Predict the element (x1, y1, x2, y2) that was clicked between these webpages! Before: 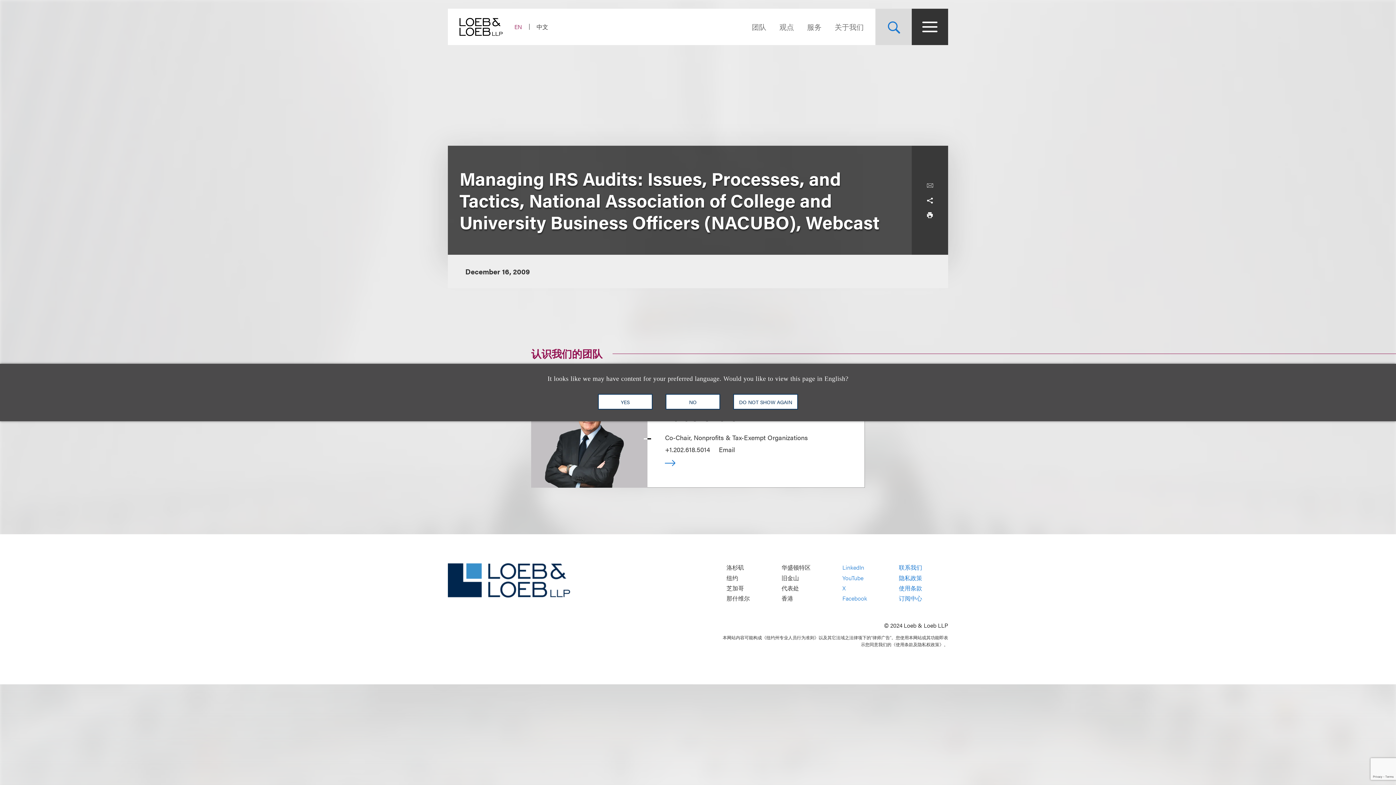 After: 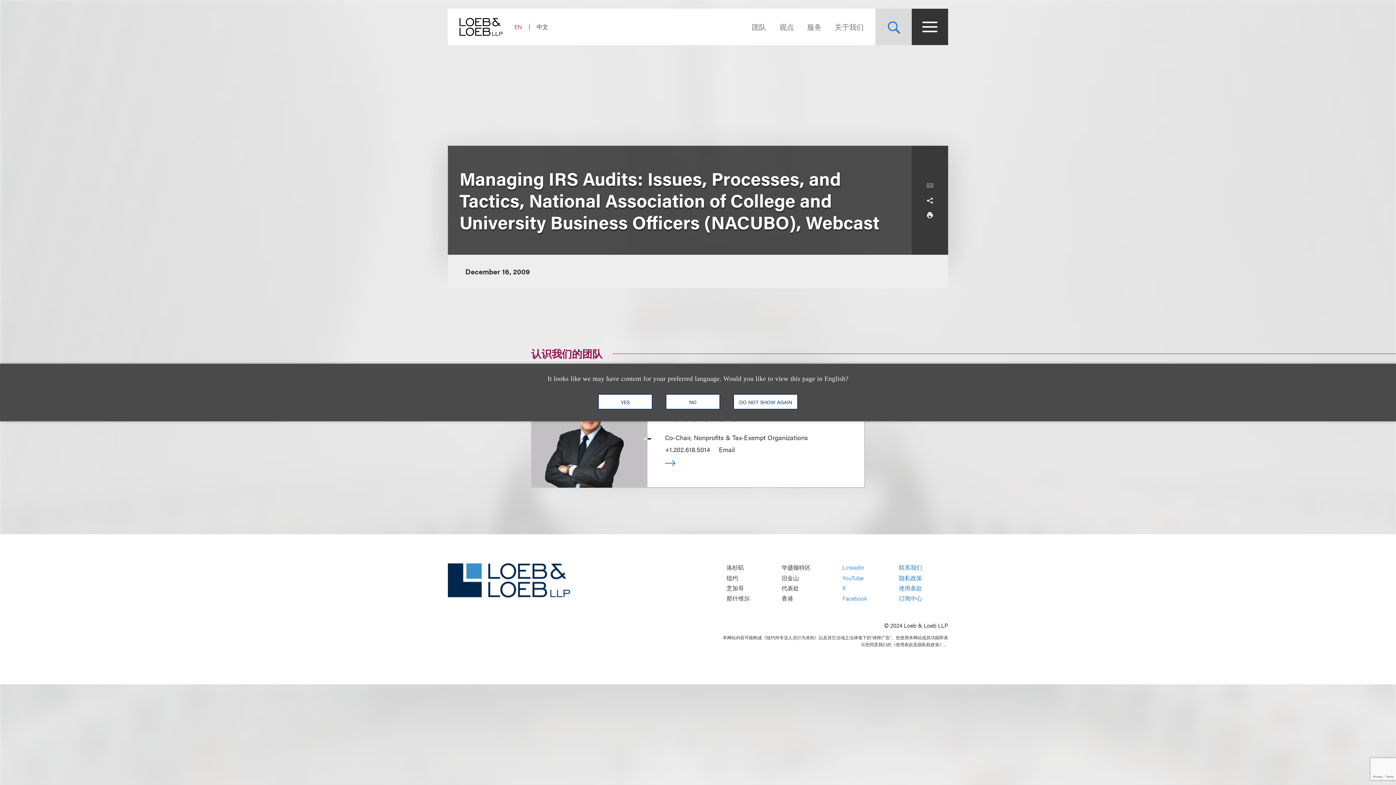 Action: label: X bbox: (842, 584, 845, 592)